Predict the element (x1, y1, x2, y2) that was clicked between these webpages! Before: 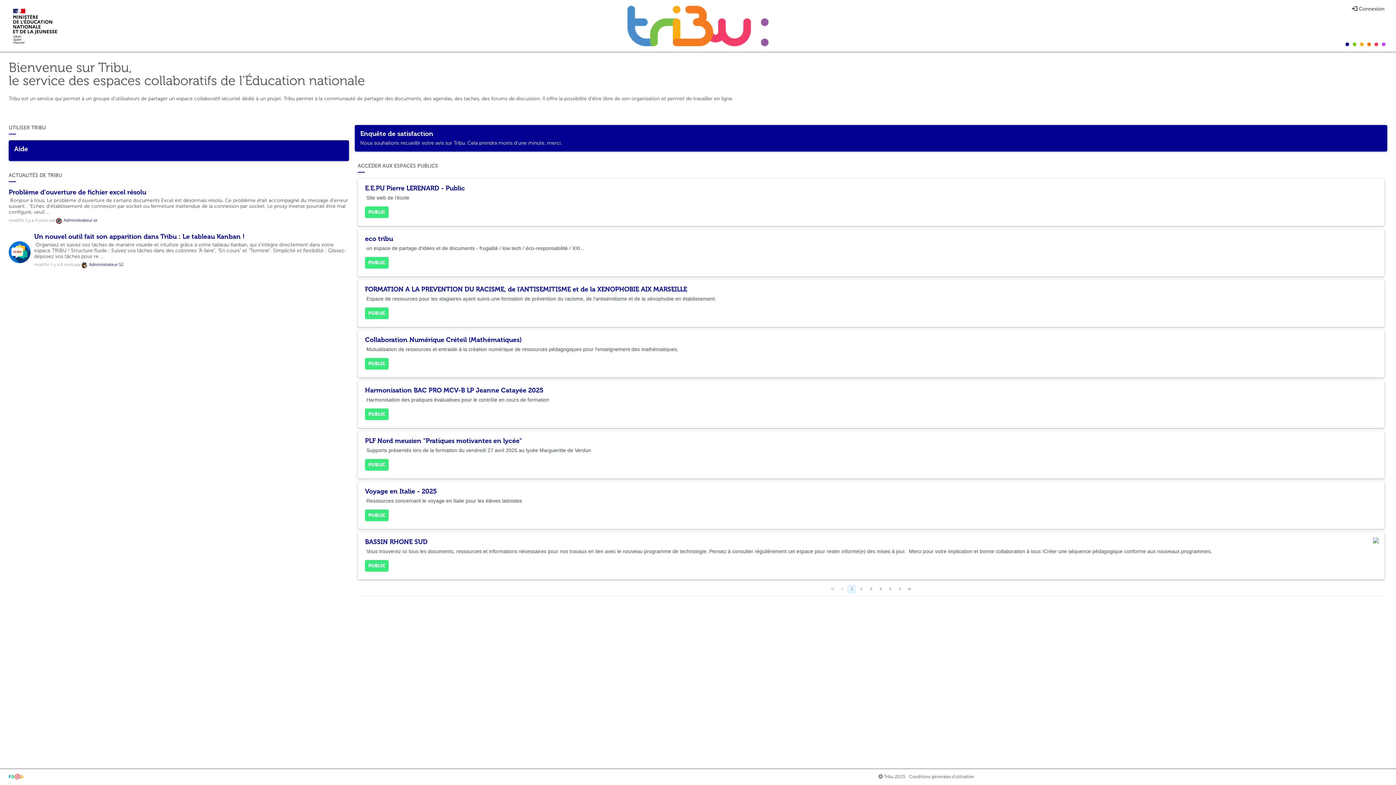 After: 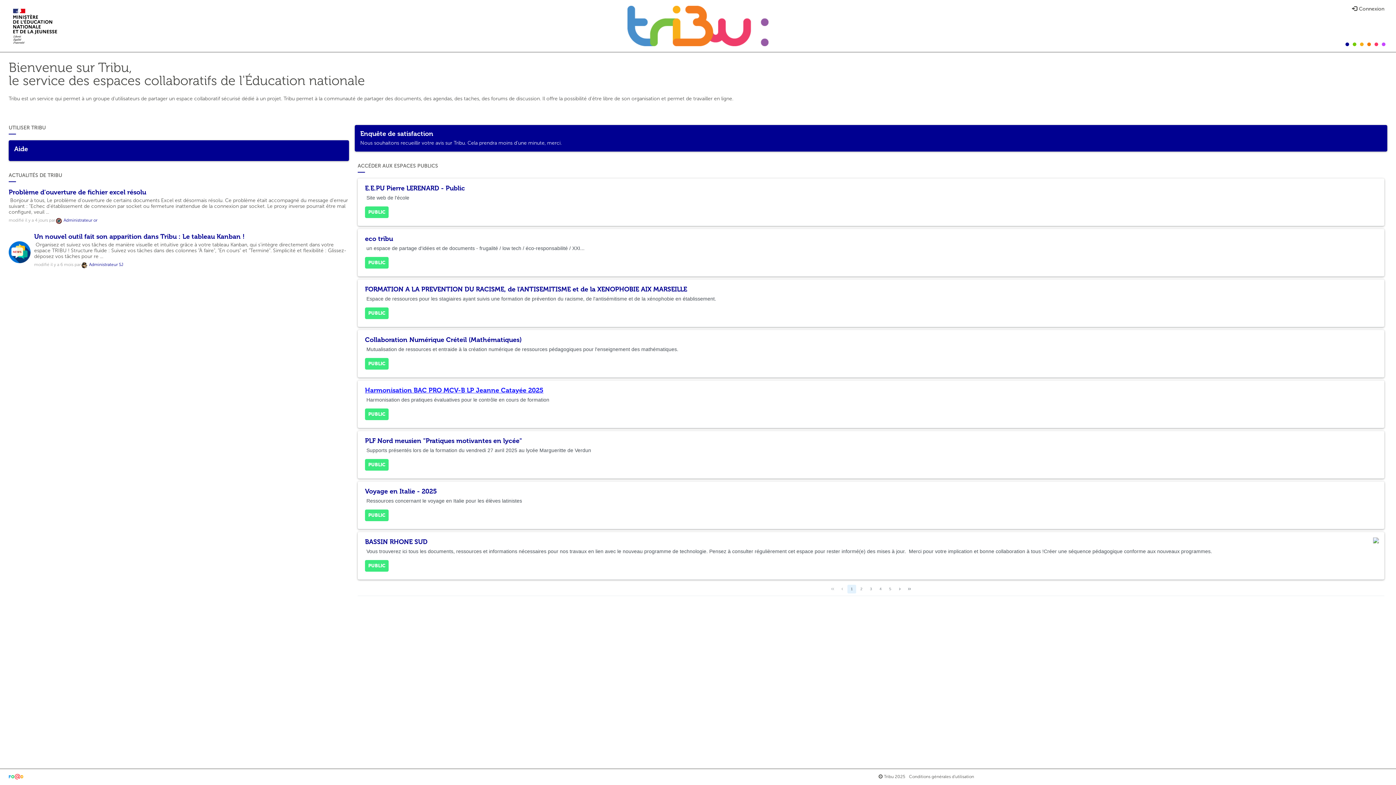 Action: label: Harmonisation BAC PRO MCV-B LP Jeanne Catayée 2025 bbox: (365, 386, 543, 394)